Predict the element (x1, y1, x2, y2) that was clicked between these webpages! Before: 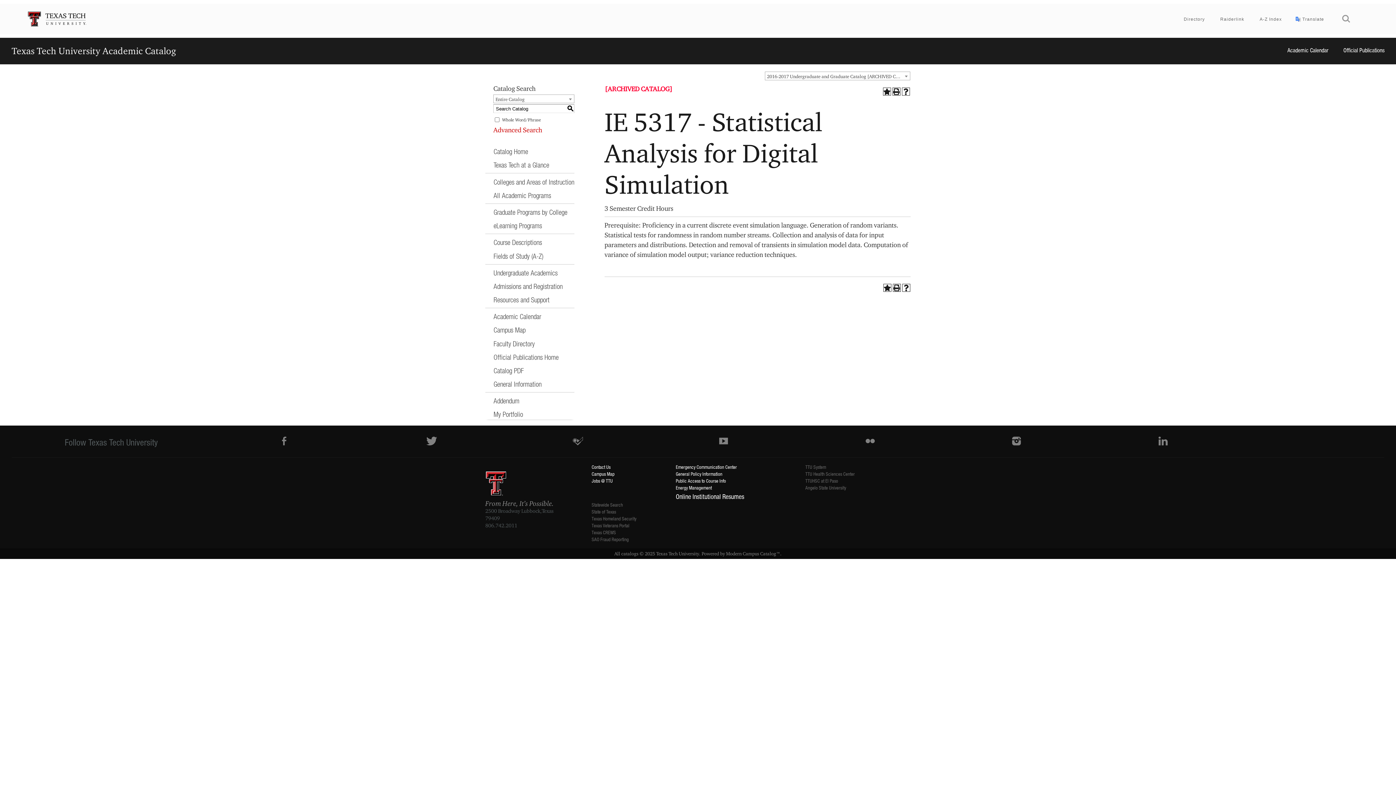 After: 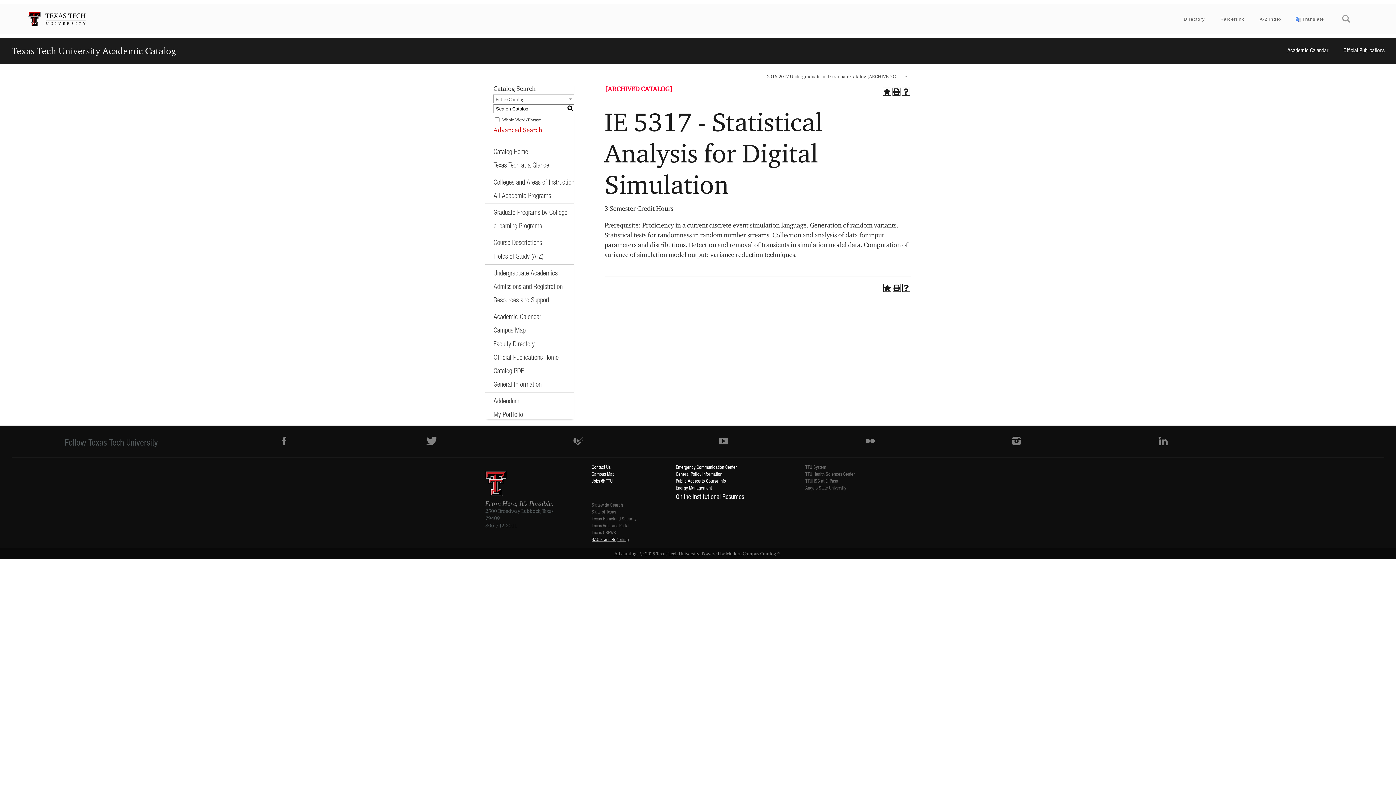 Action: bbox: (591, 536, 628, 542) label: SAO Fraud Reporting